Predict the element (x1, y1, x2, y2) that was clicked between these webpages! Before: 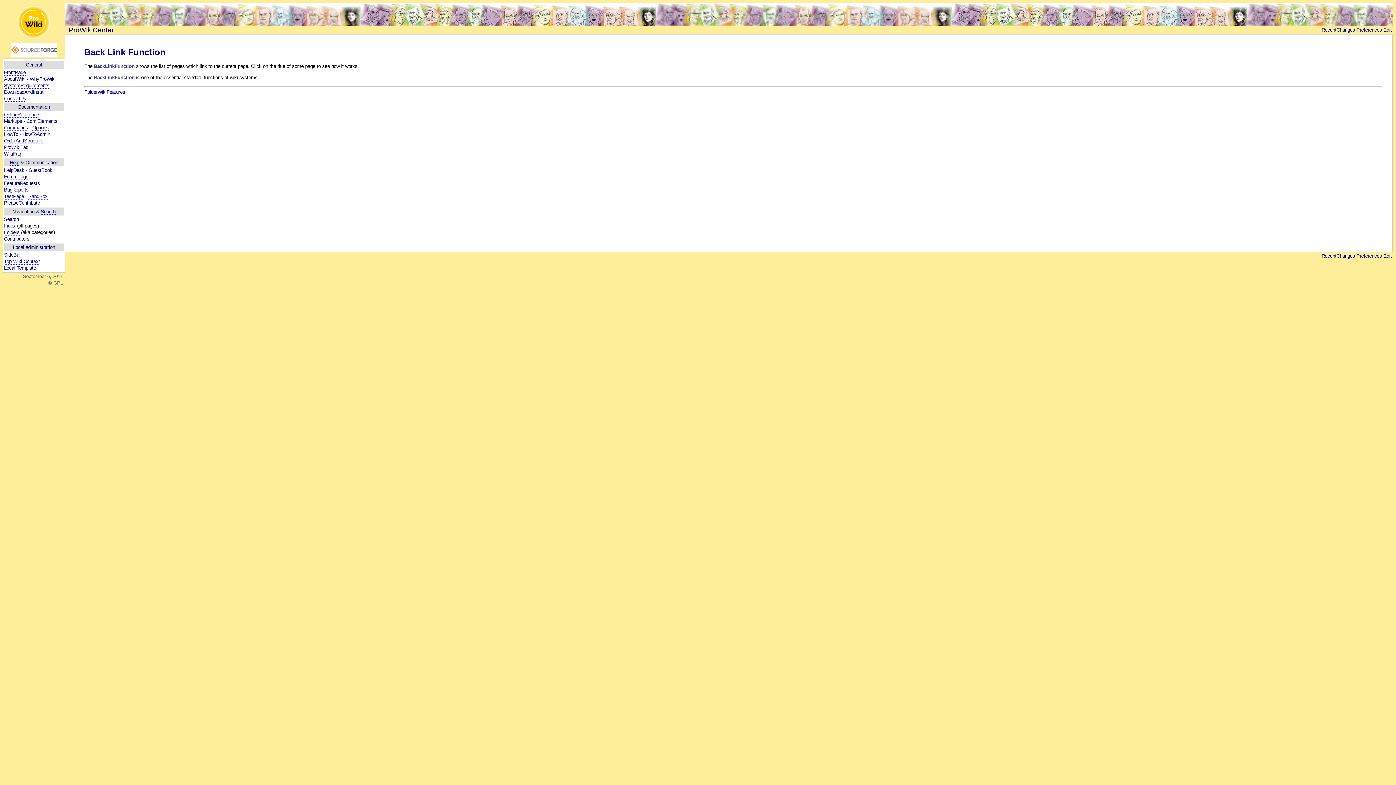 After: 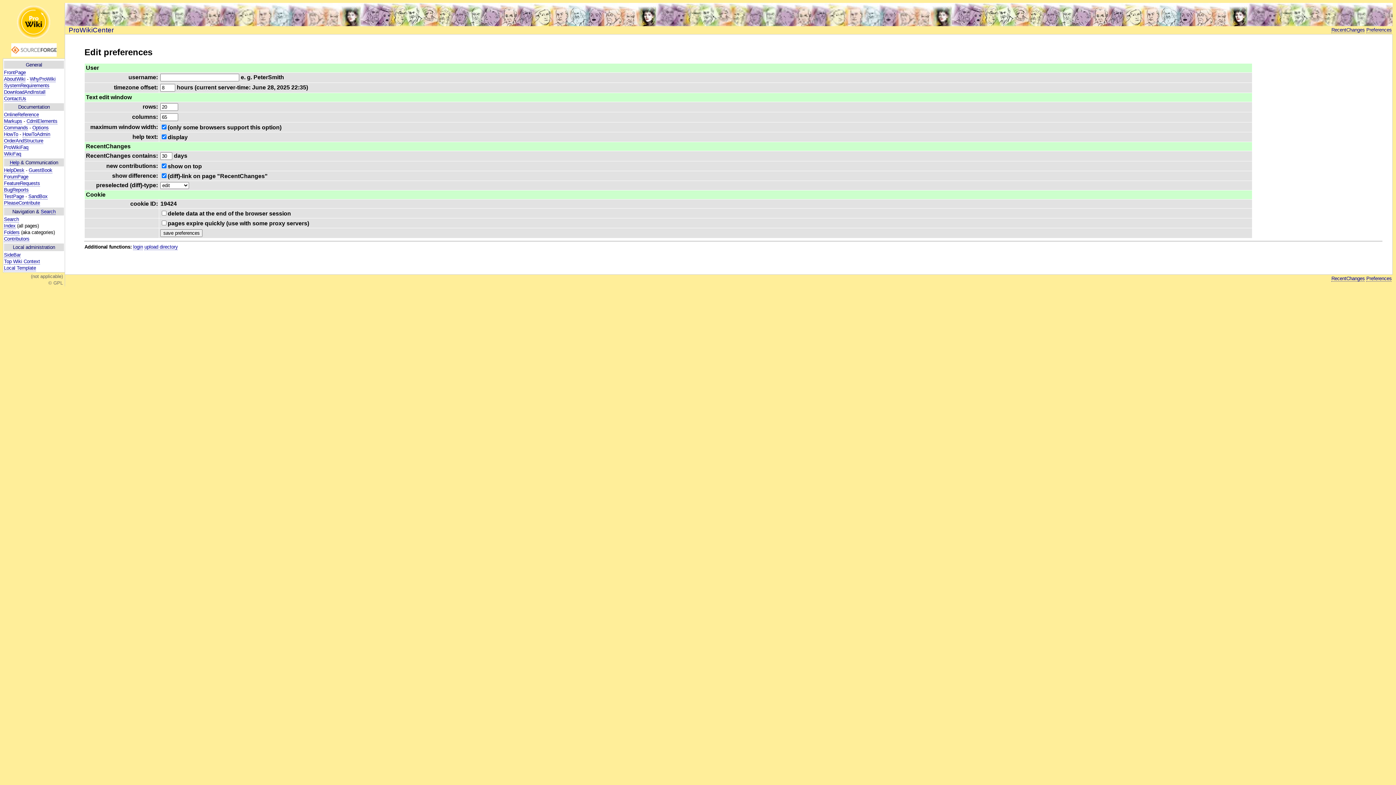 Action: label: Preferences bbox: (1356, 253, 1382, 259)